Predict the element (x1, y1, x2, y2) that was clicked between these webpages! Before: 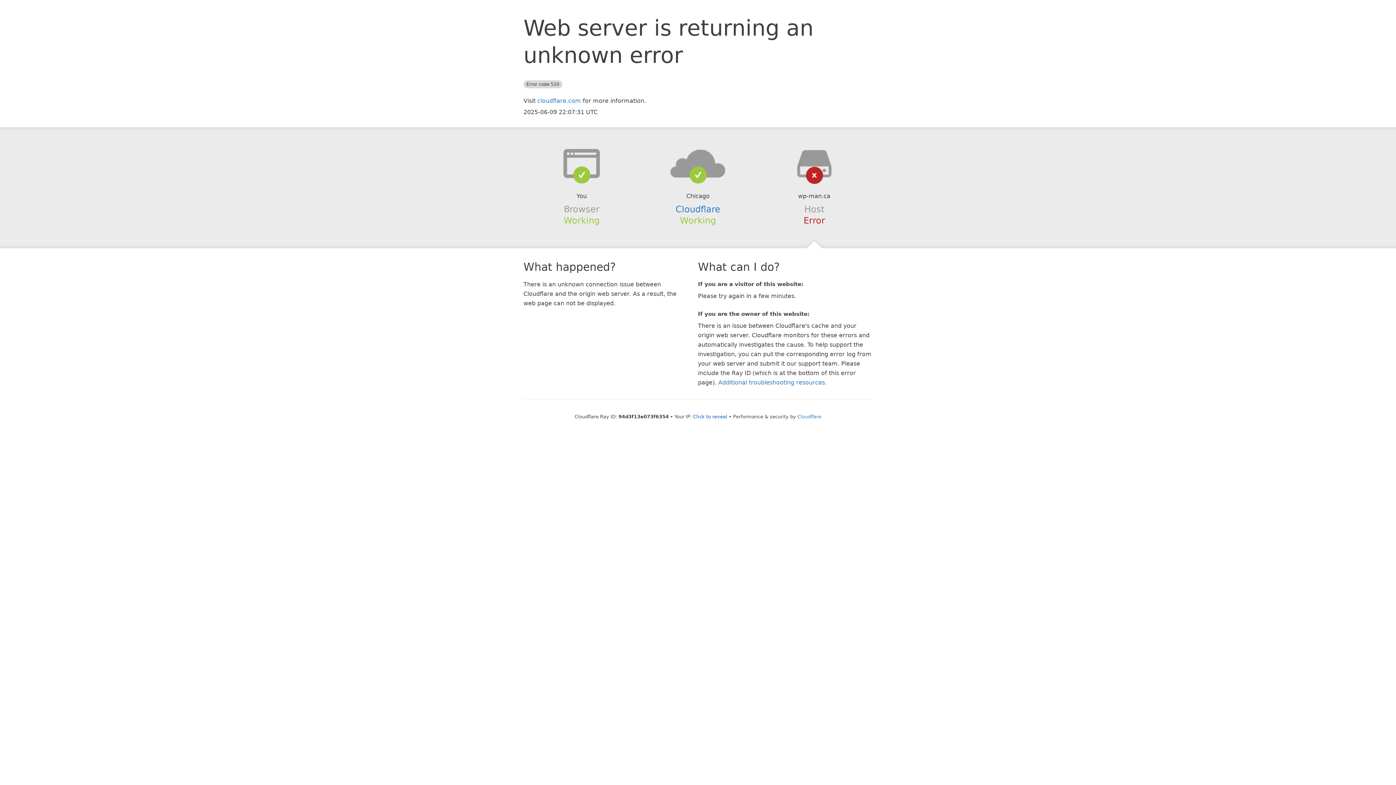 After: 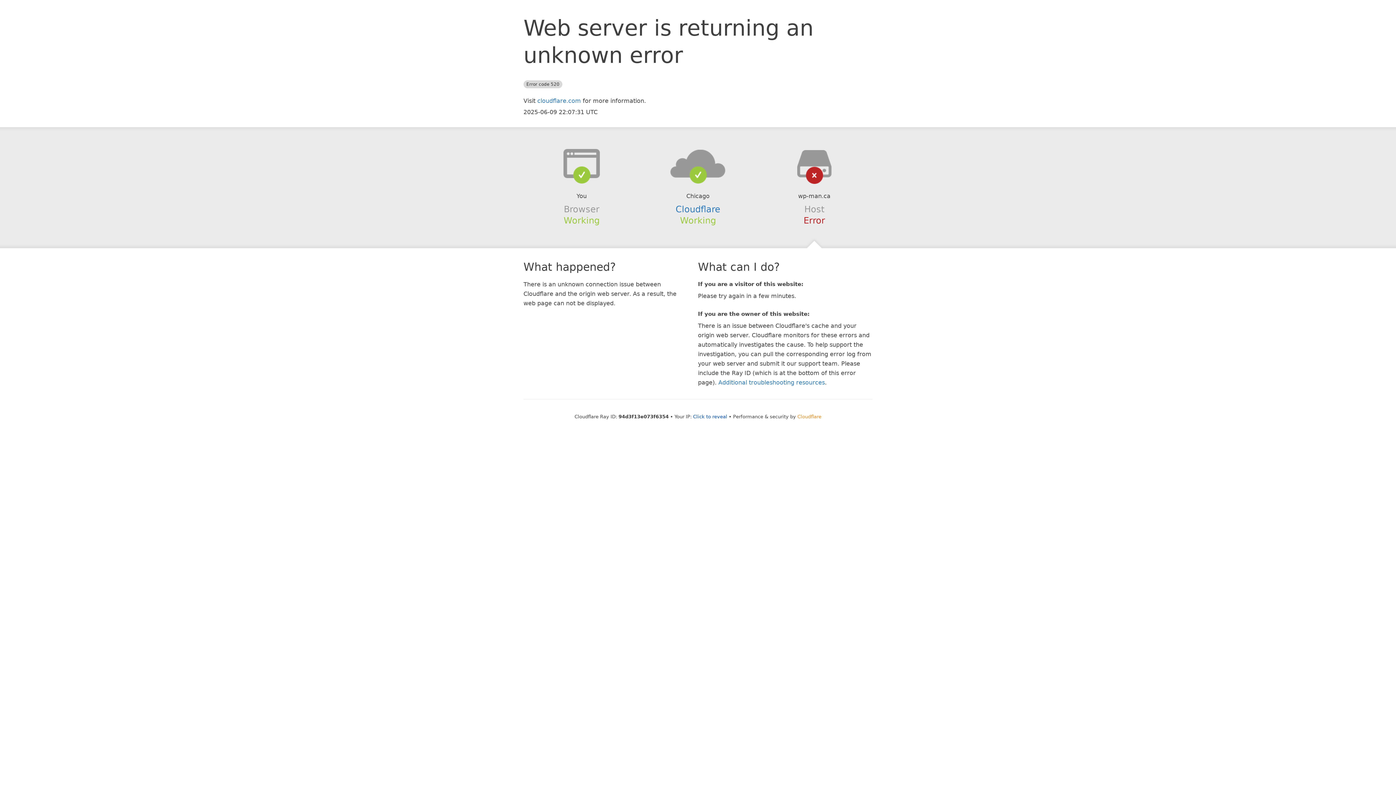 Action: label: Cloudflare bbox: (797, 414, 821, 419)